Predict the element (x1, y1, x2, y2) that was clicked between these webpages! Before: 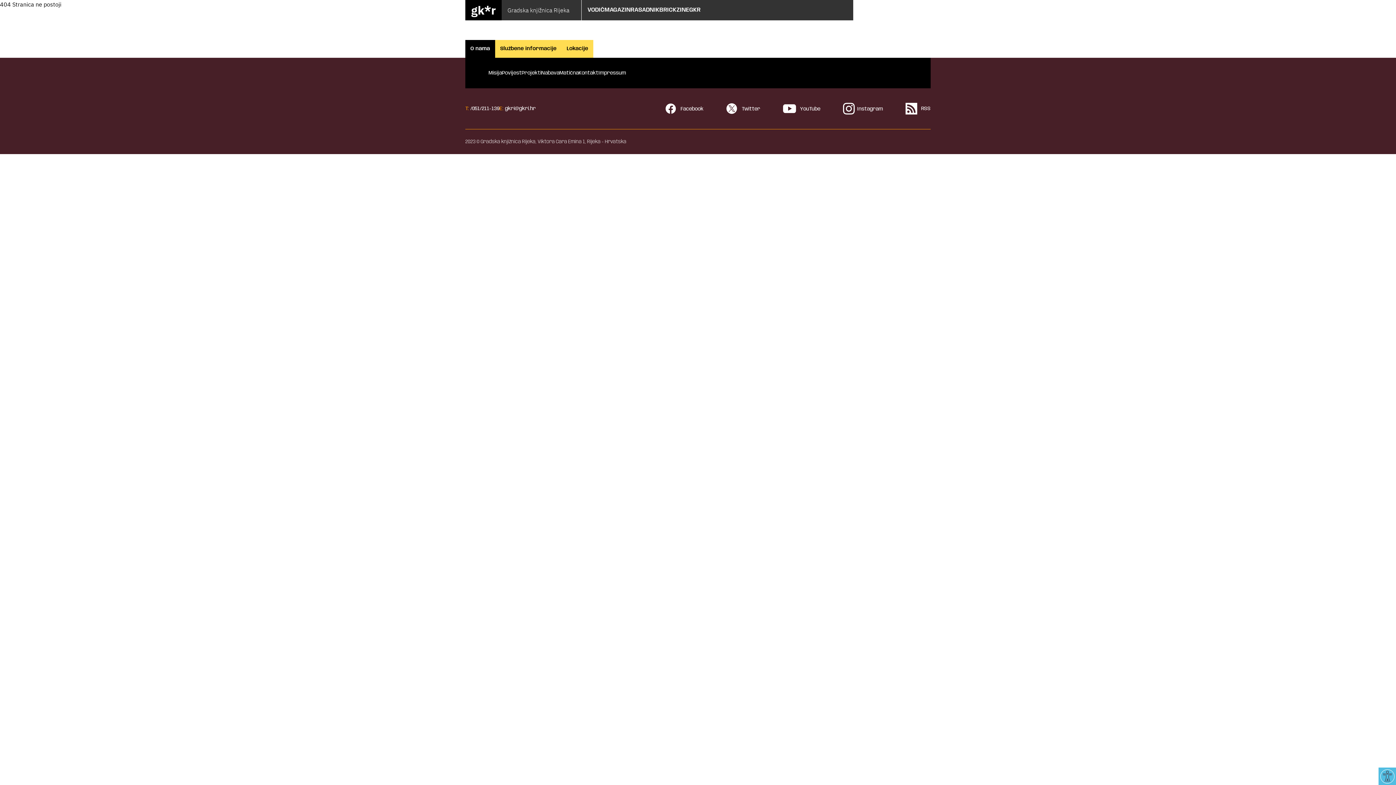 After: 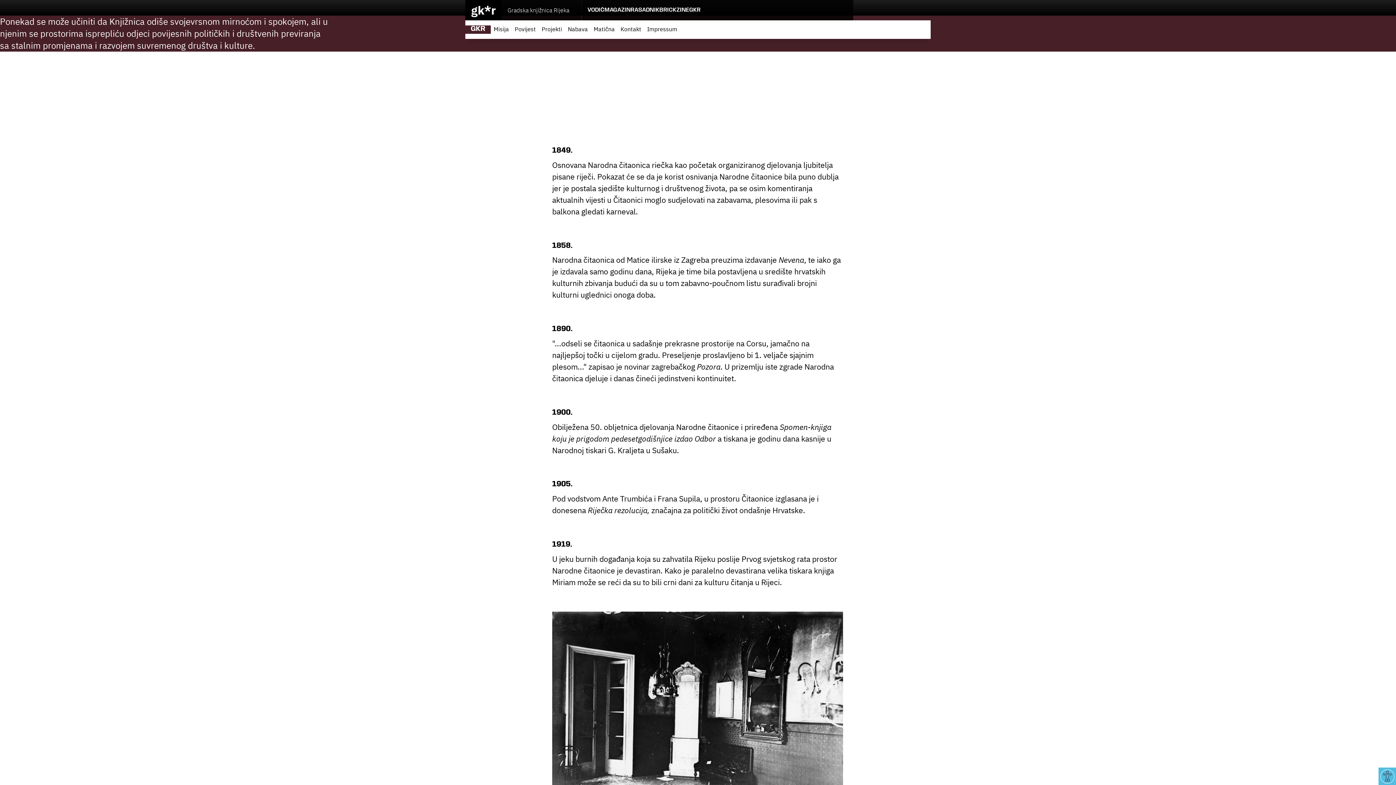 Action: bbox: (502, 70, 521, 75) label: Povijest